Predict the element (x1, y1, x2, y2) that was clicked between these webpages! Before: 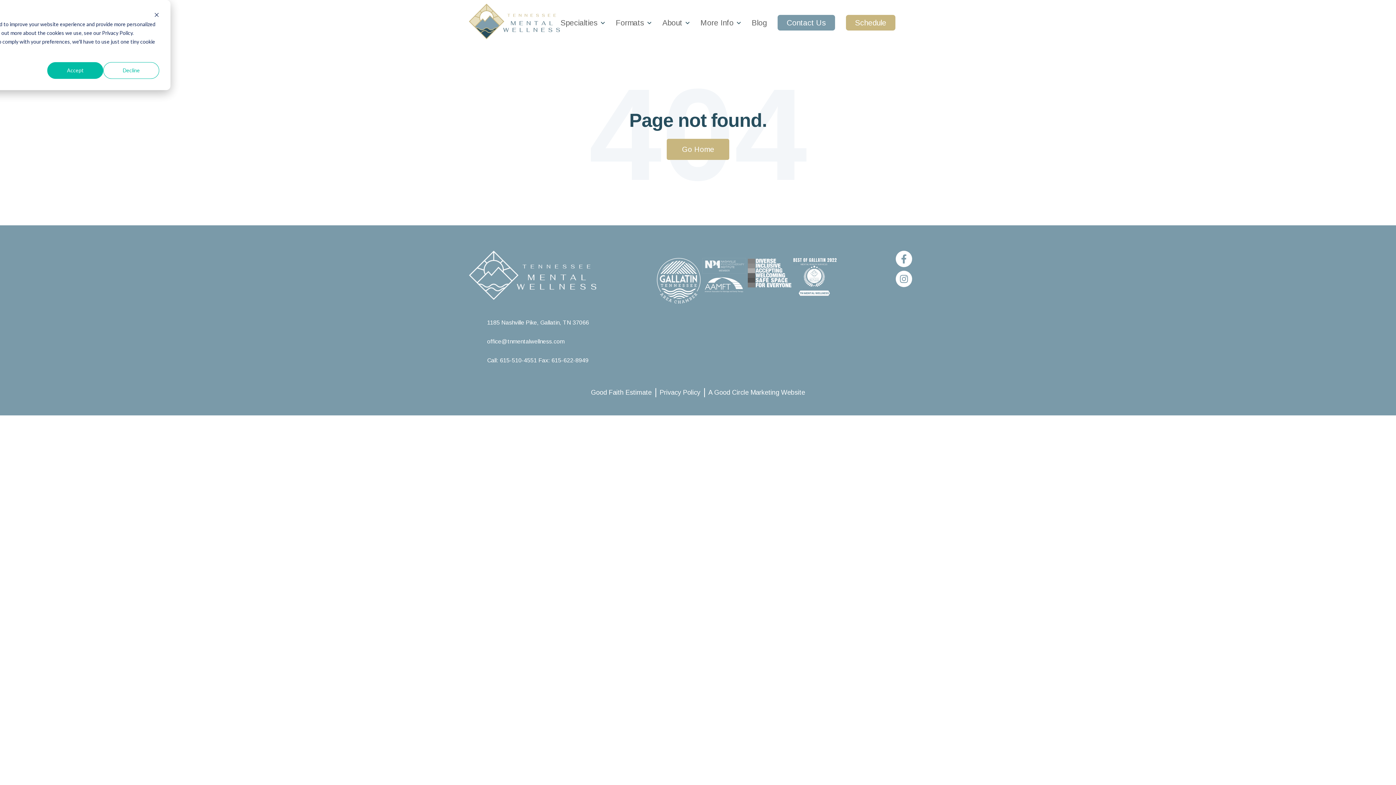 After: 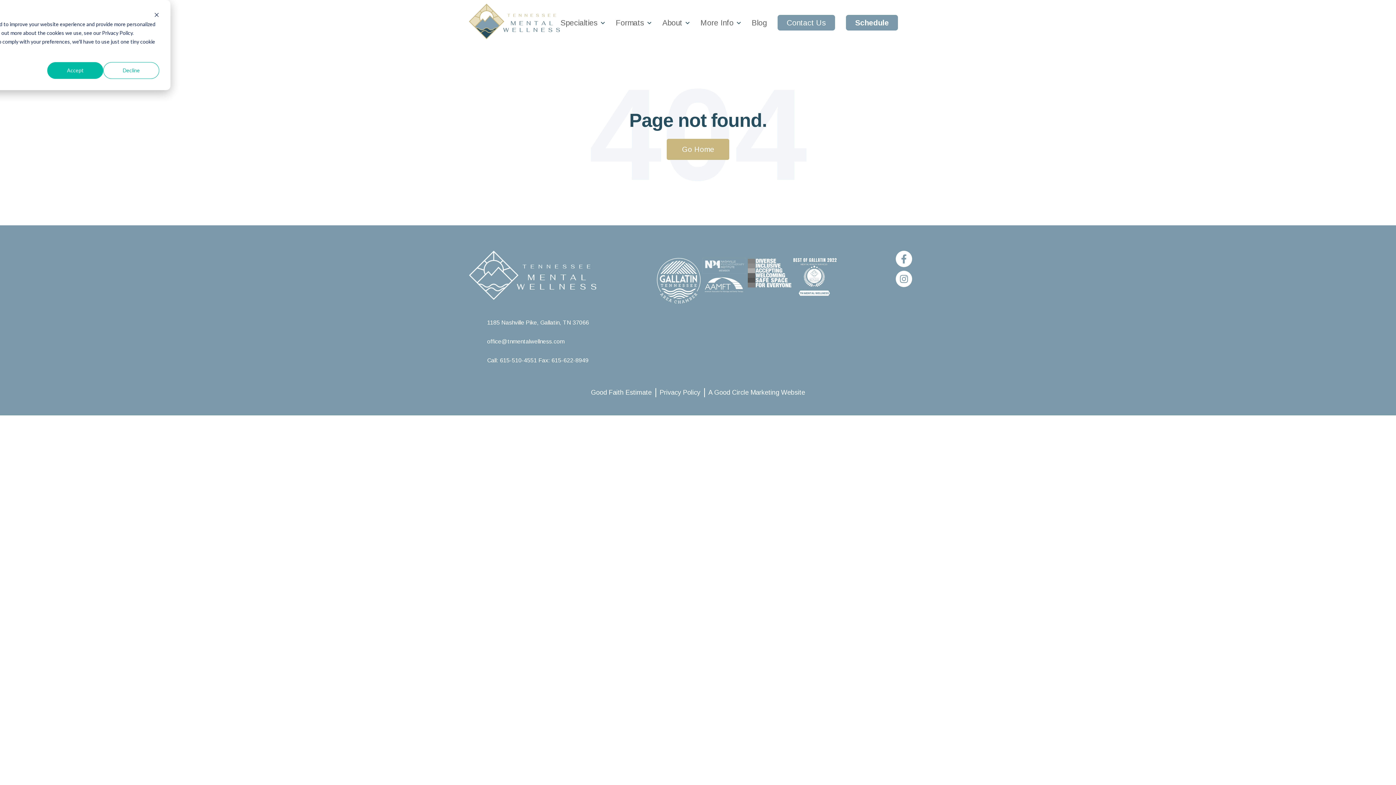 Action: bbox: (846, 14, 895, 30) label: Schedule